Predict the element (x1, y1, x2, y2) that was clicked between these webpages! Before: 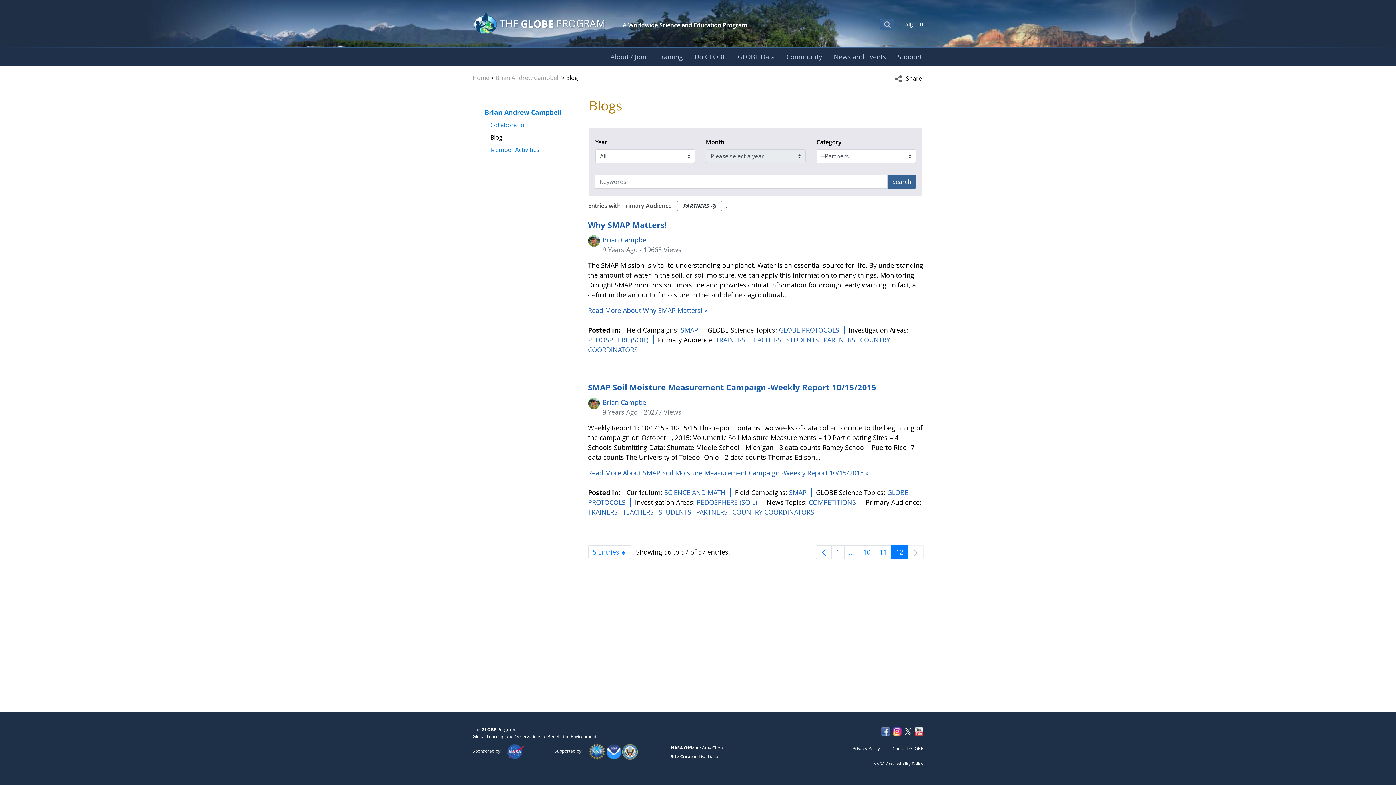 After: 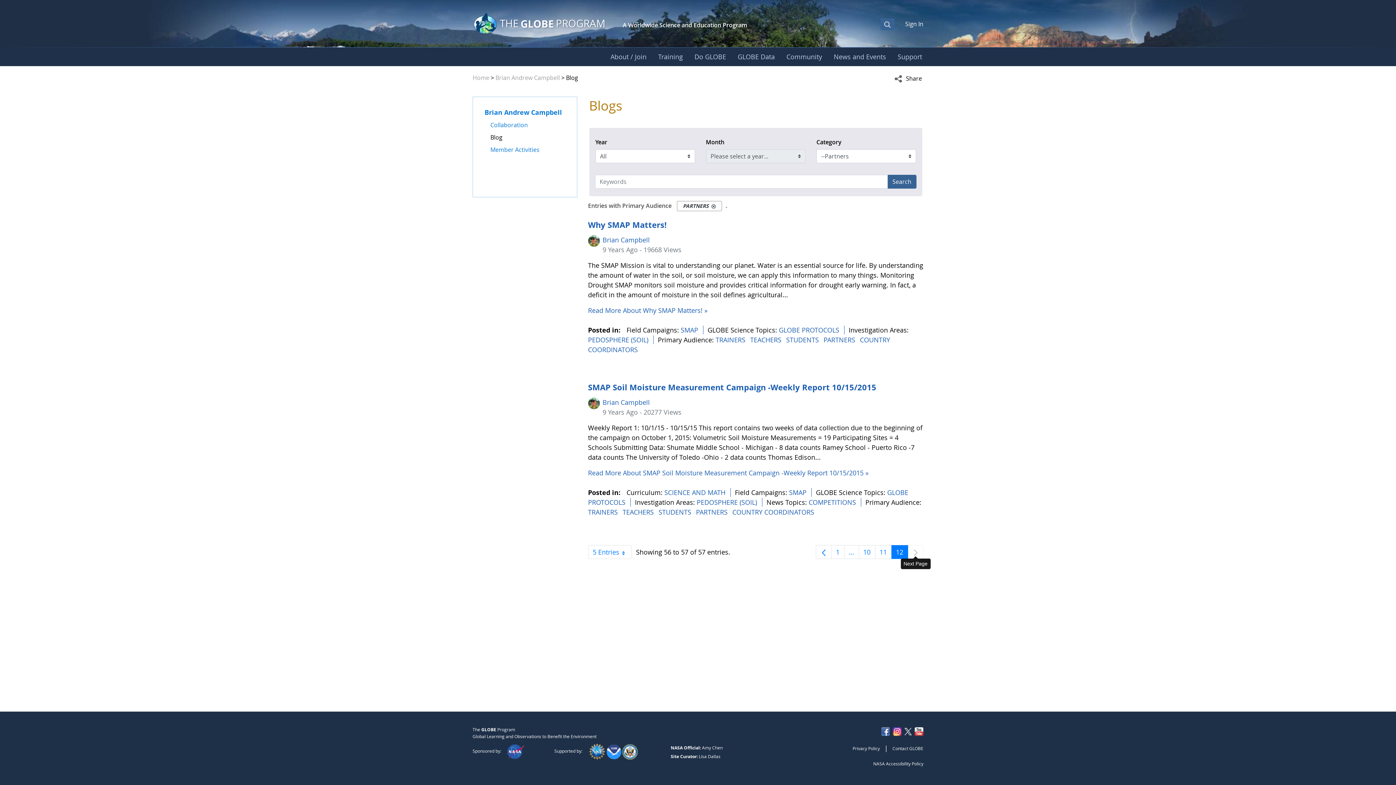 Action: label: Next Page bbox: (907, 545, 923, 559)